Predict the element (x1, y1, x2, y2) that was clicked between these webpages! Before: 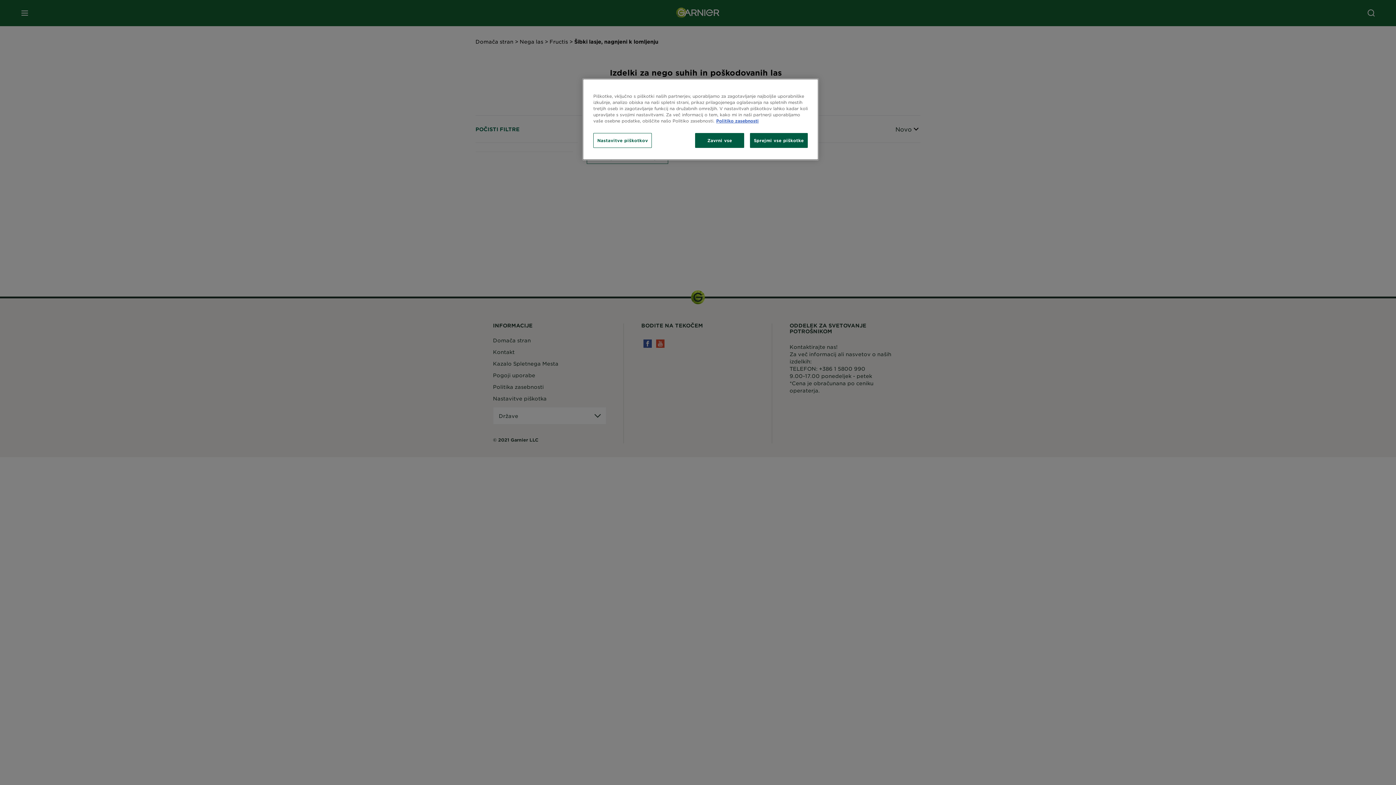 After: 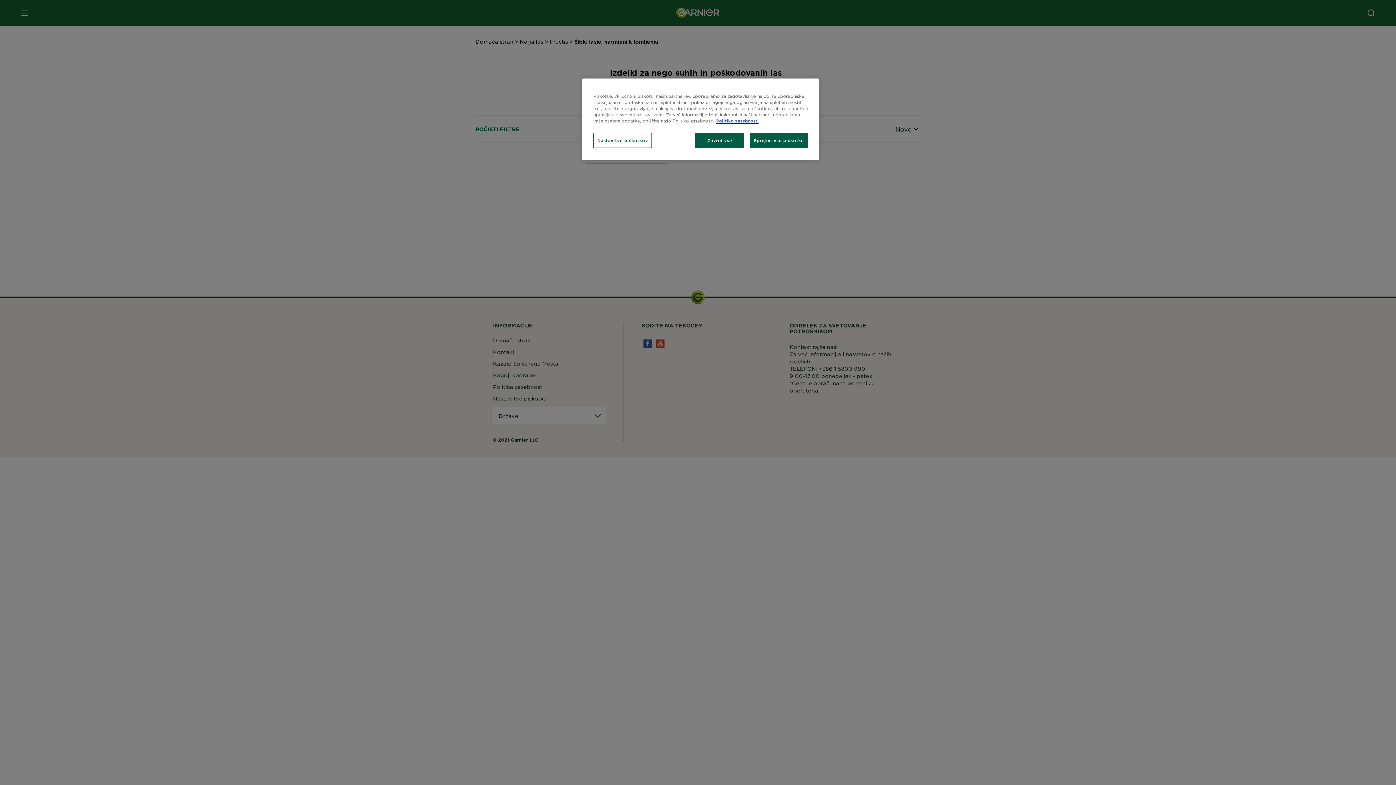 Action: bbox: (716, 118, 758, 123) label: Več informacij o zasebnosti, odpre se v novem zavihku